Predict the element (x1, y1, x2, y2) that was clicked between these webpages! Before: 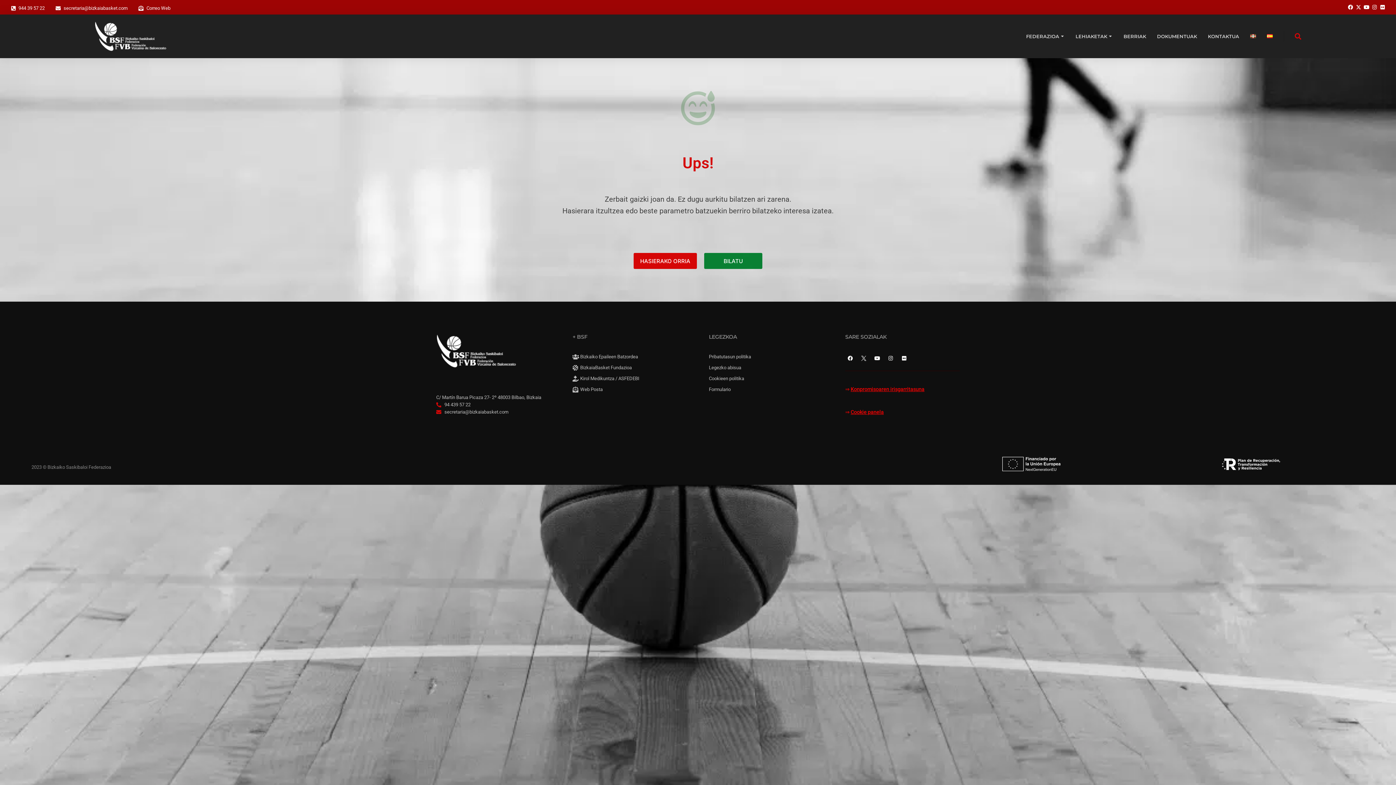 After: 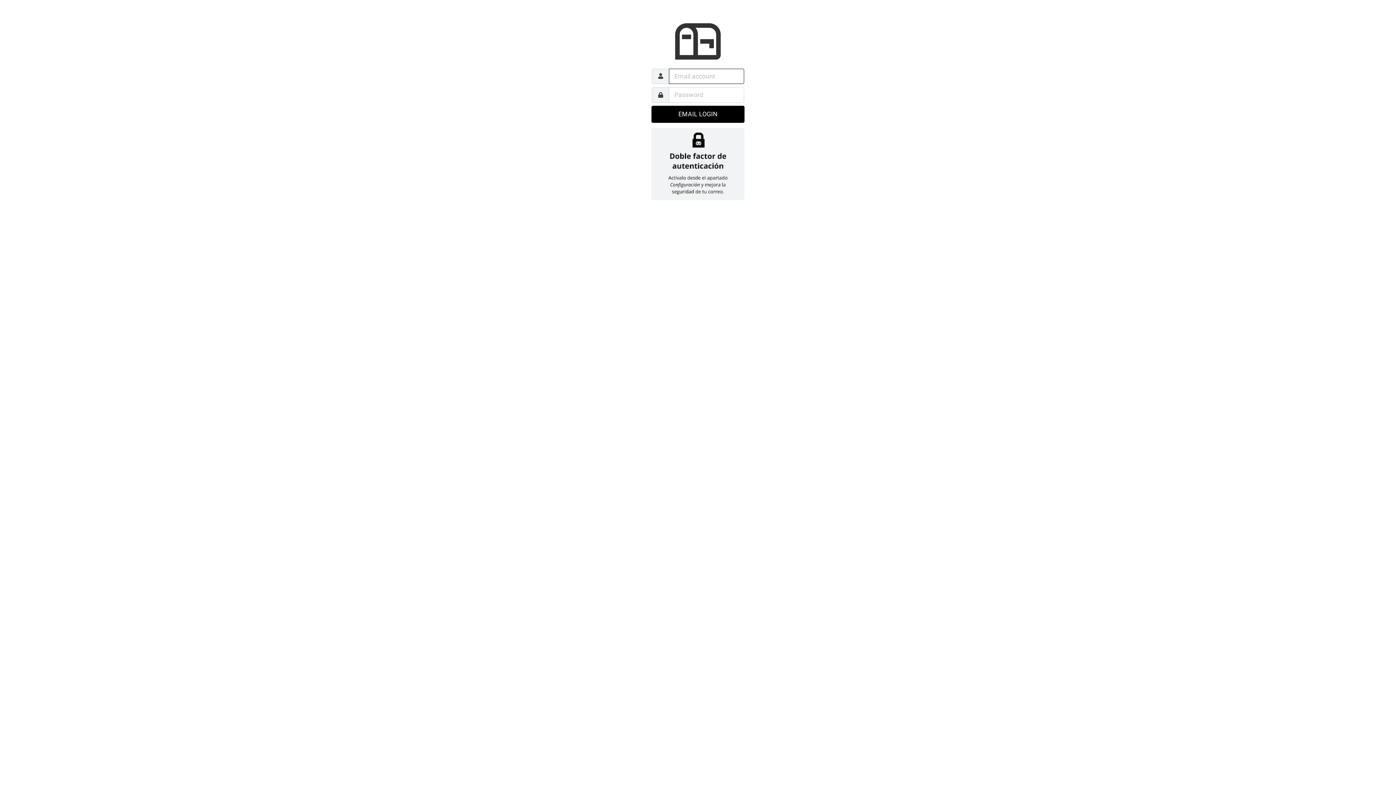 Action: label: Correo Web bbox: (146, 5, 170, 10)